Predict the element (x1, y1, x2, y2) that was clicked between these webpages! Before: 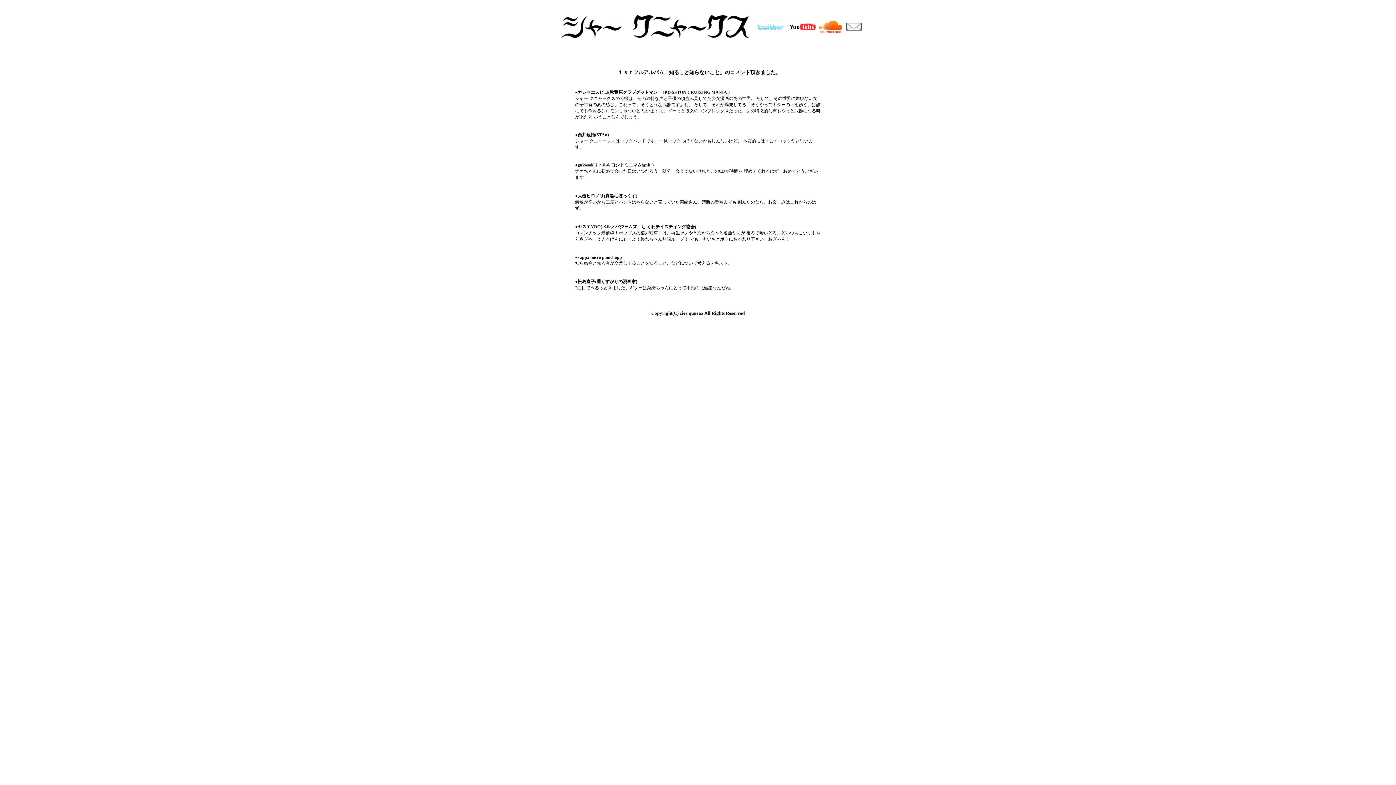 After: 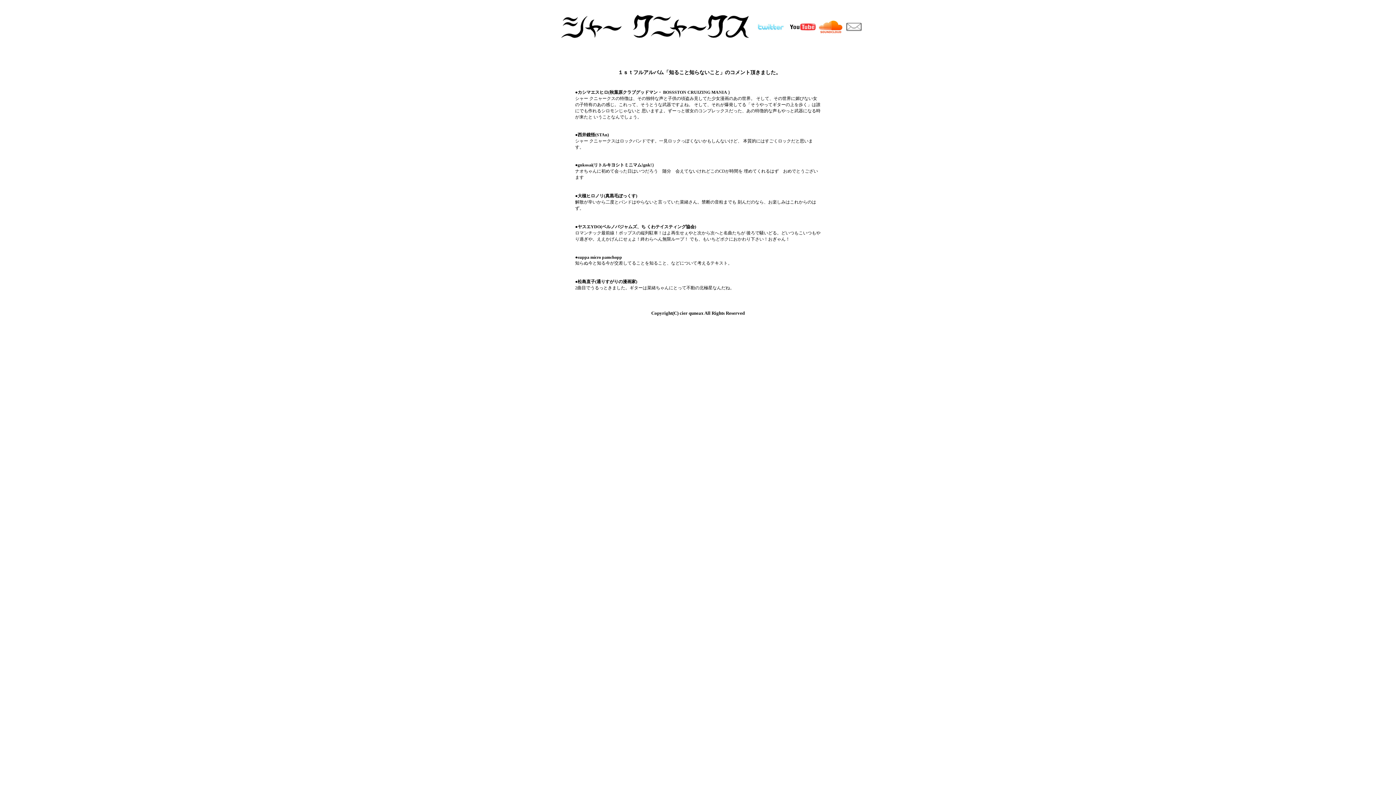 Action: bbox: (846, 25, 861, 32)